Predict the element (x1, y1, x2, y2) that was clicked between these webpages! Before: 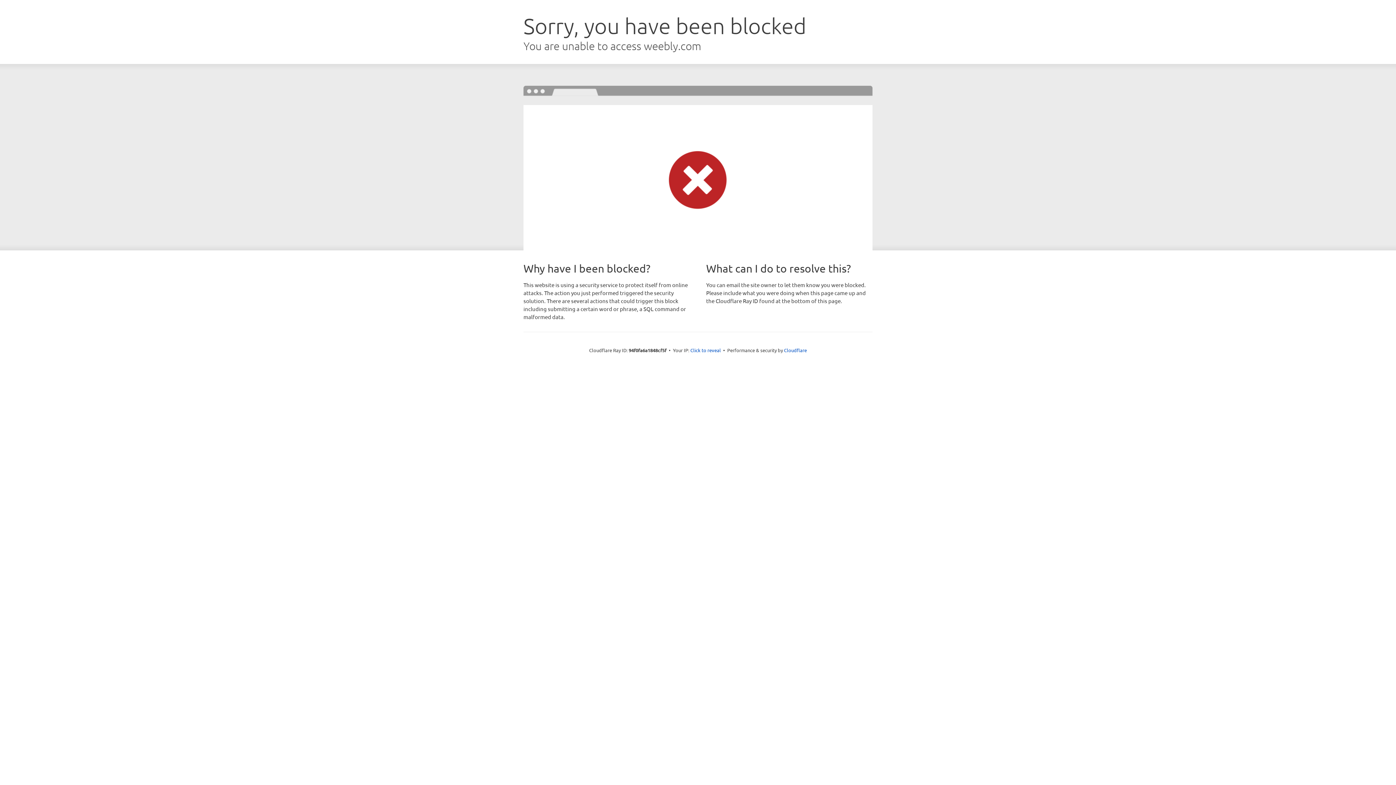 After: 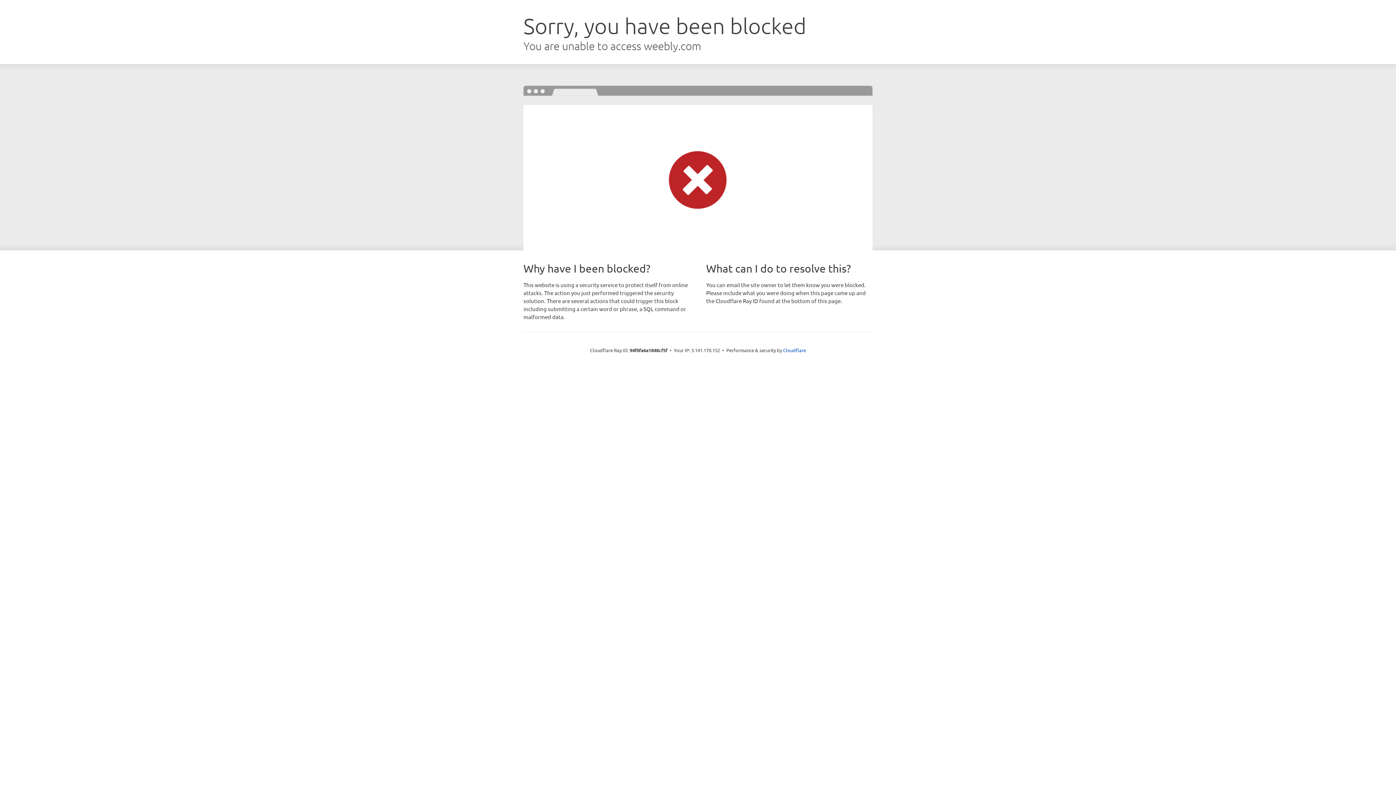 Action: label: Click to reveal bbox: (690, 346, 721, 353)